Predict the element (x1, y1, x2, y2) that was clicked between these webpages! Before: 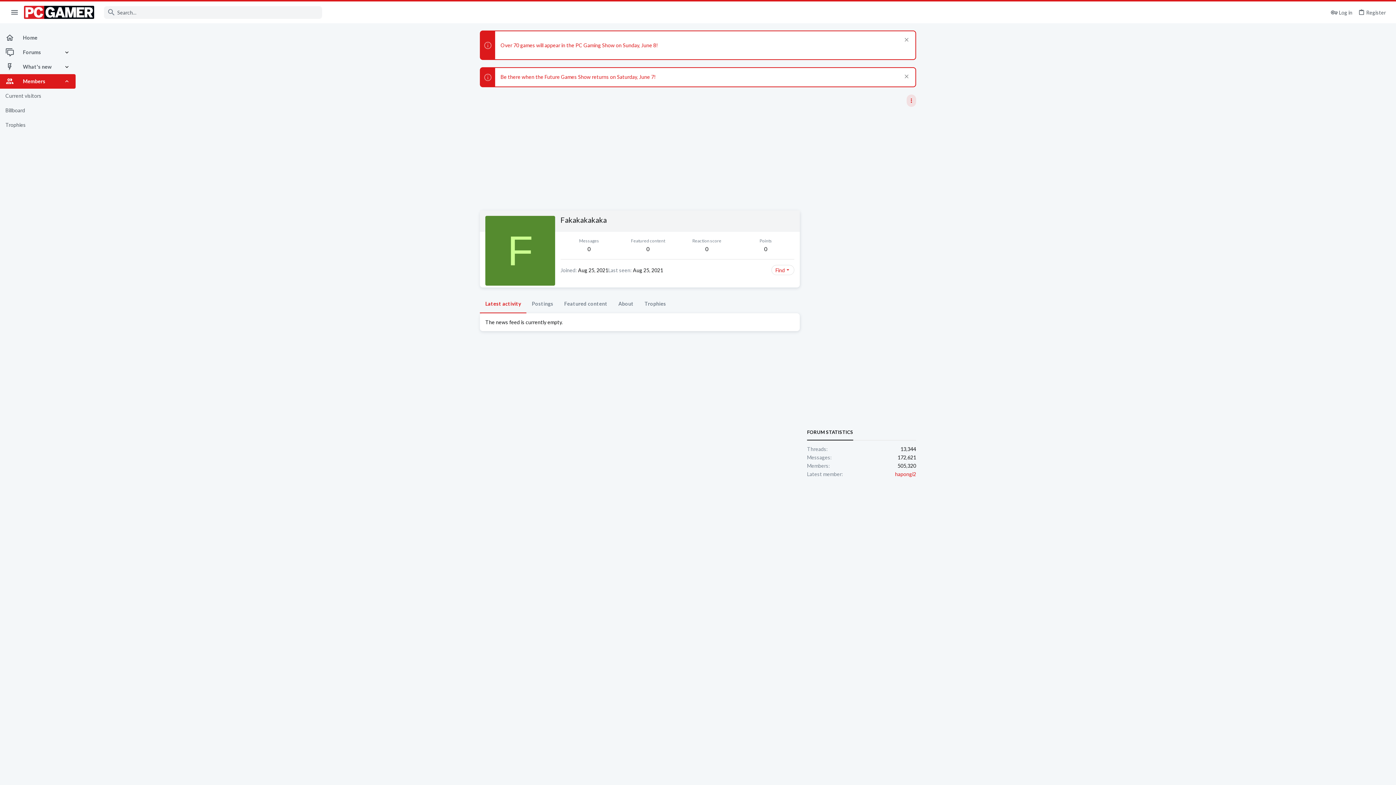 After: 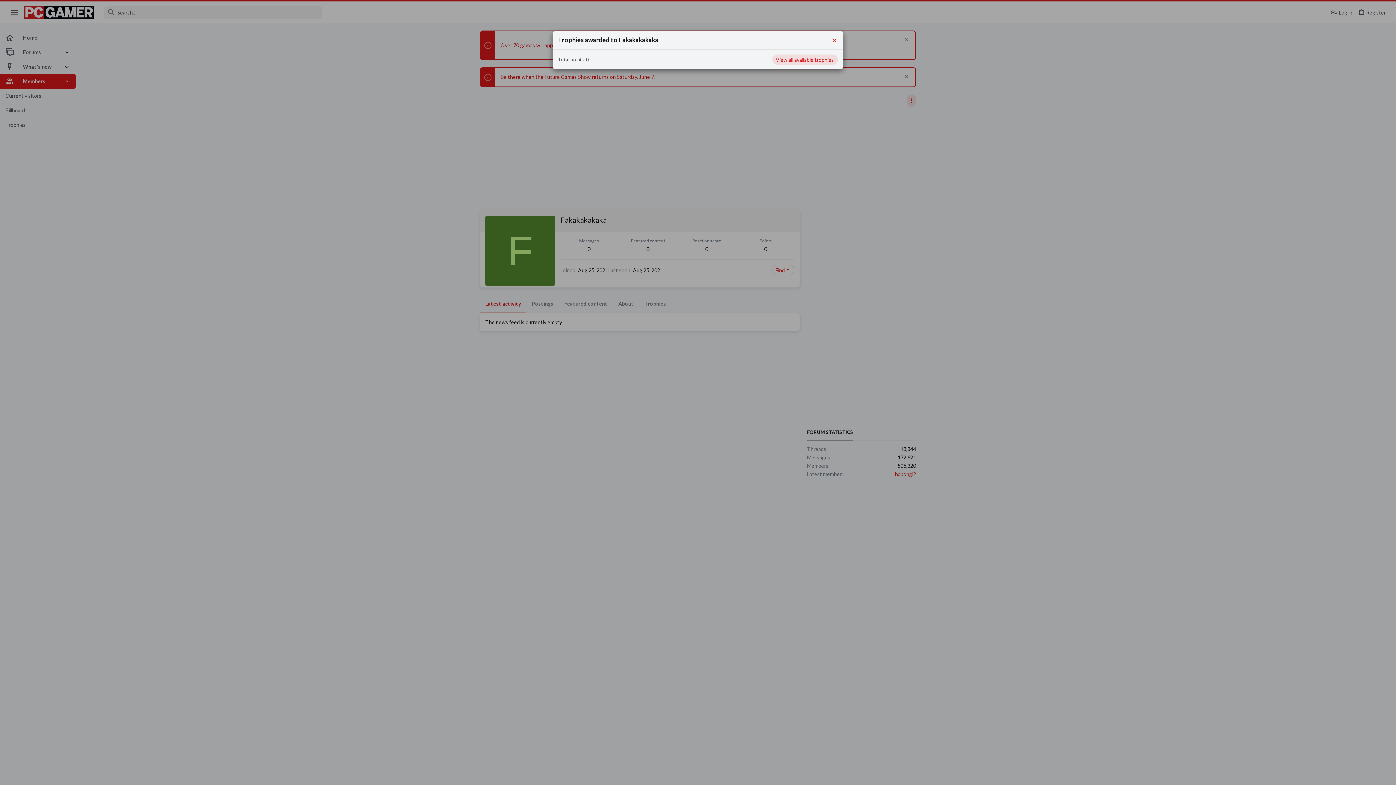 Action: label: 0 bbox: (764, 245, 767, 252)